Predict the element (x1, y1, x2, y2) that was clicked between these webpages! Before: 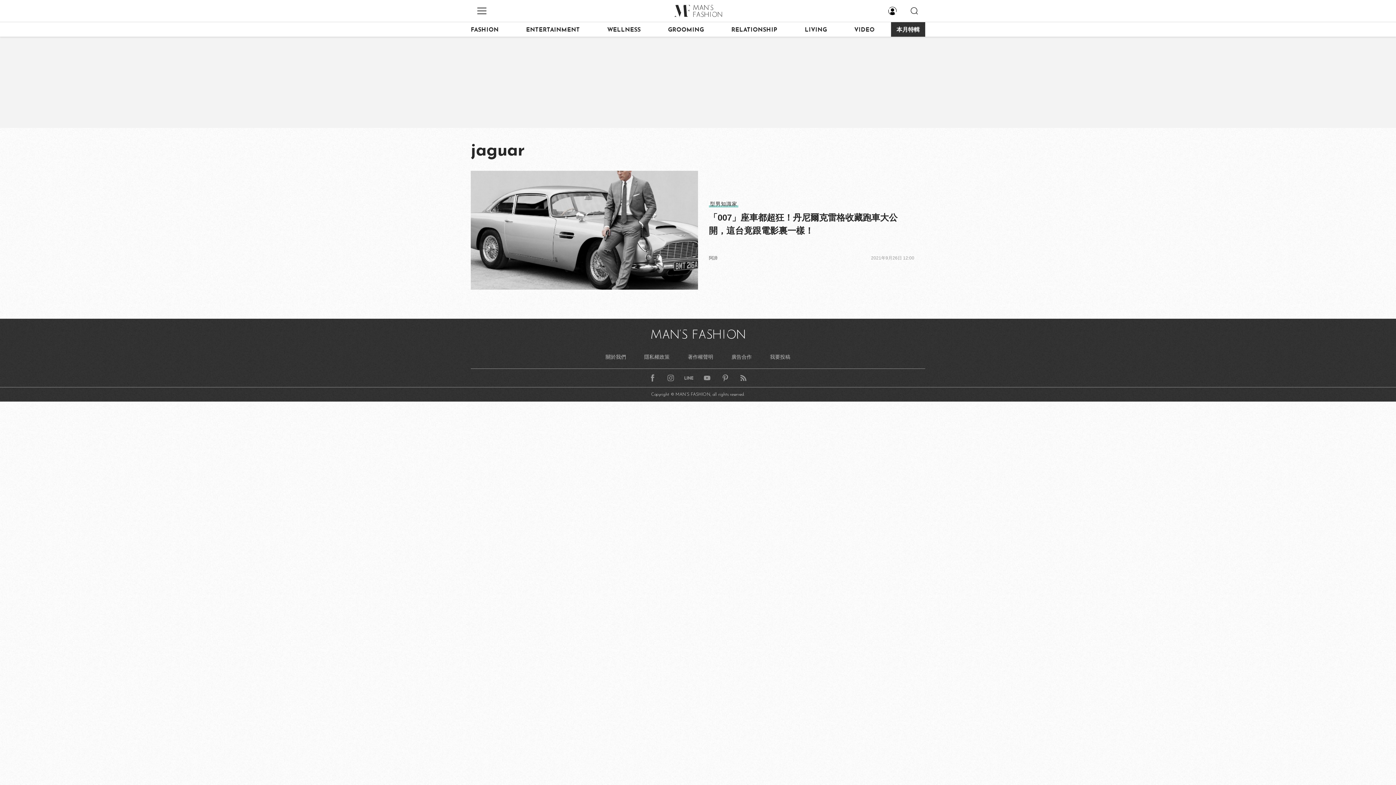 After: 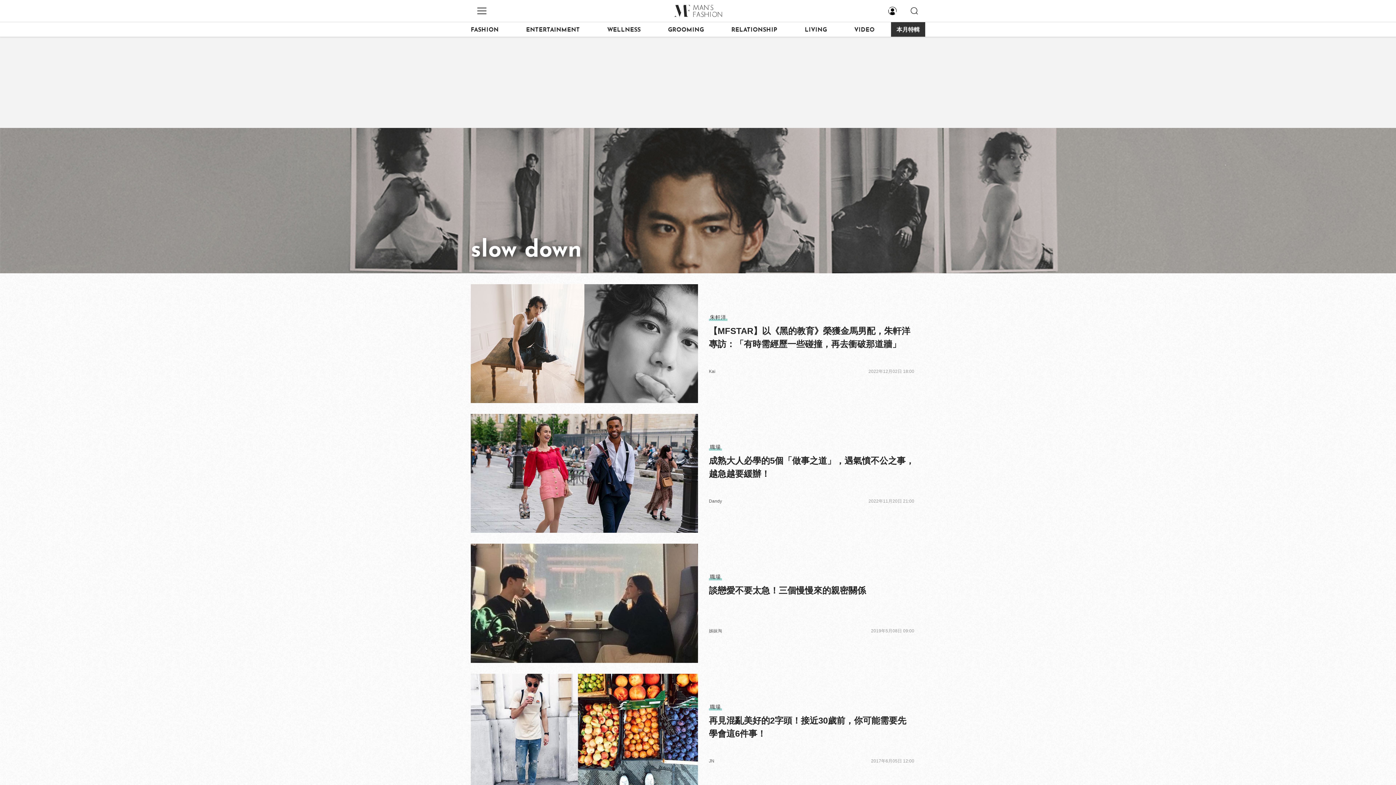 Action: bbox: (891, 22, 925, 36) label: 本月特輯